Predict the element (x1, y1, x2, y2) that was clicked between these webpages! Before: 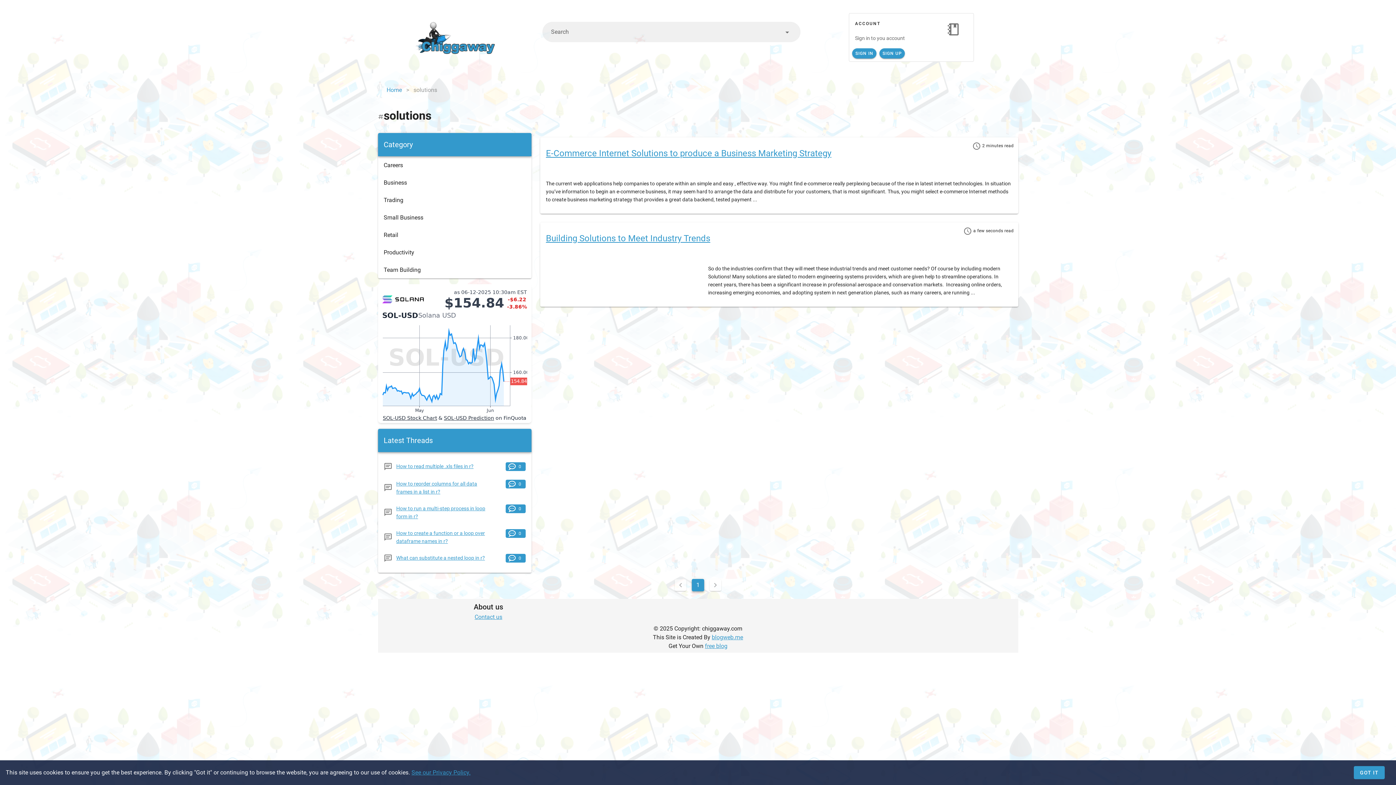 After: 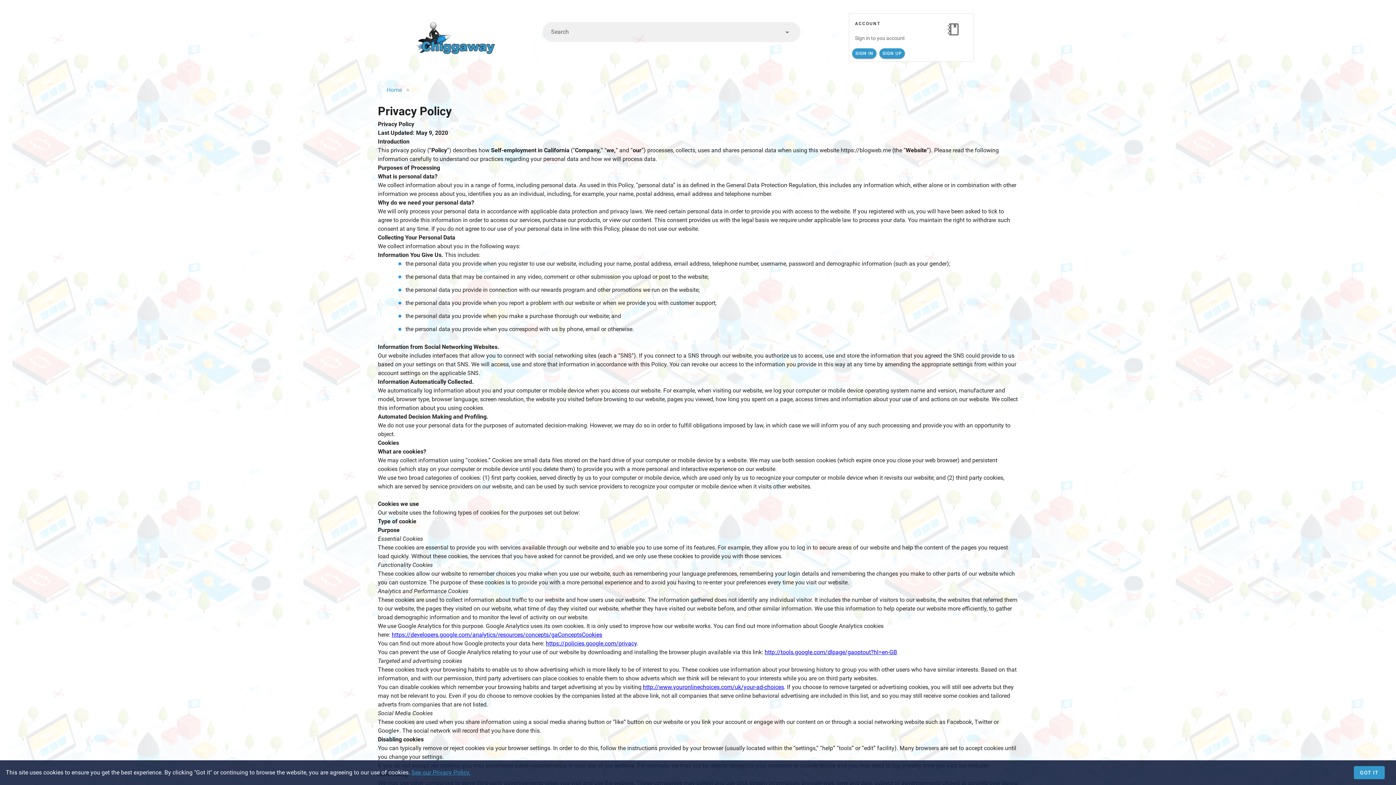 Action: bbox: (411, 769, 470, 776) label: See our Privacy Policy.